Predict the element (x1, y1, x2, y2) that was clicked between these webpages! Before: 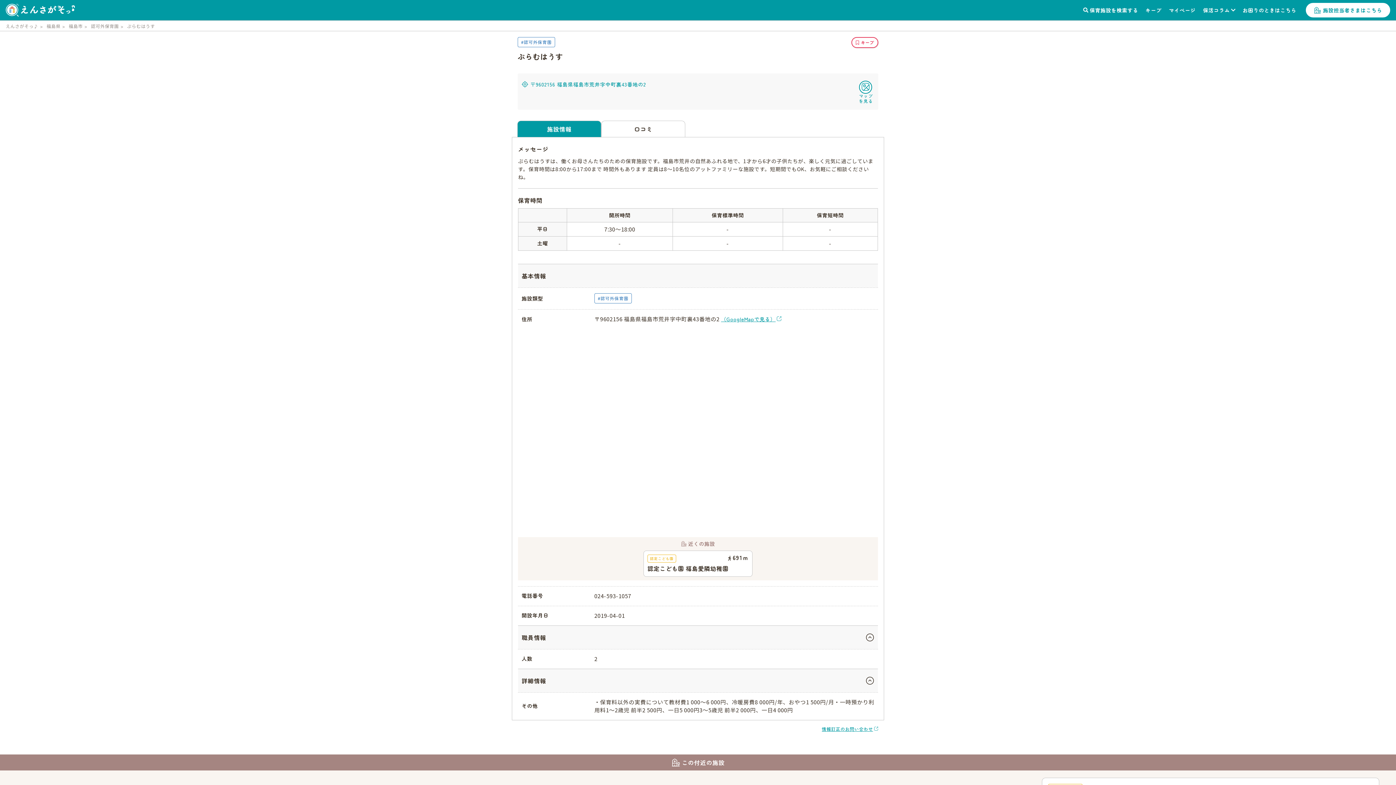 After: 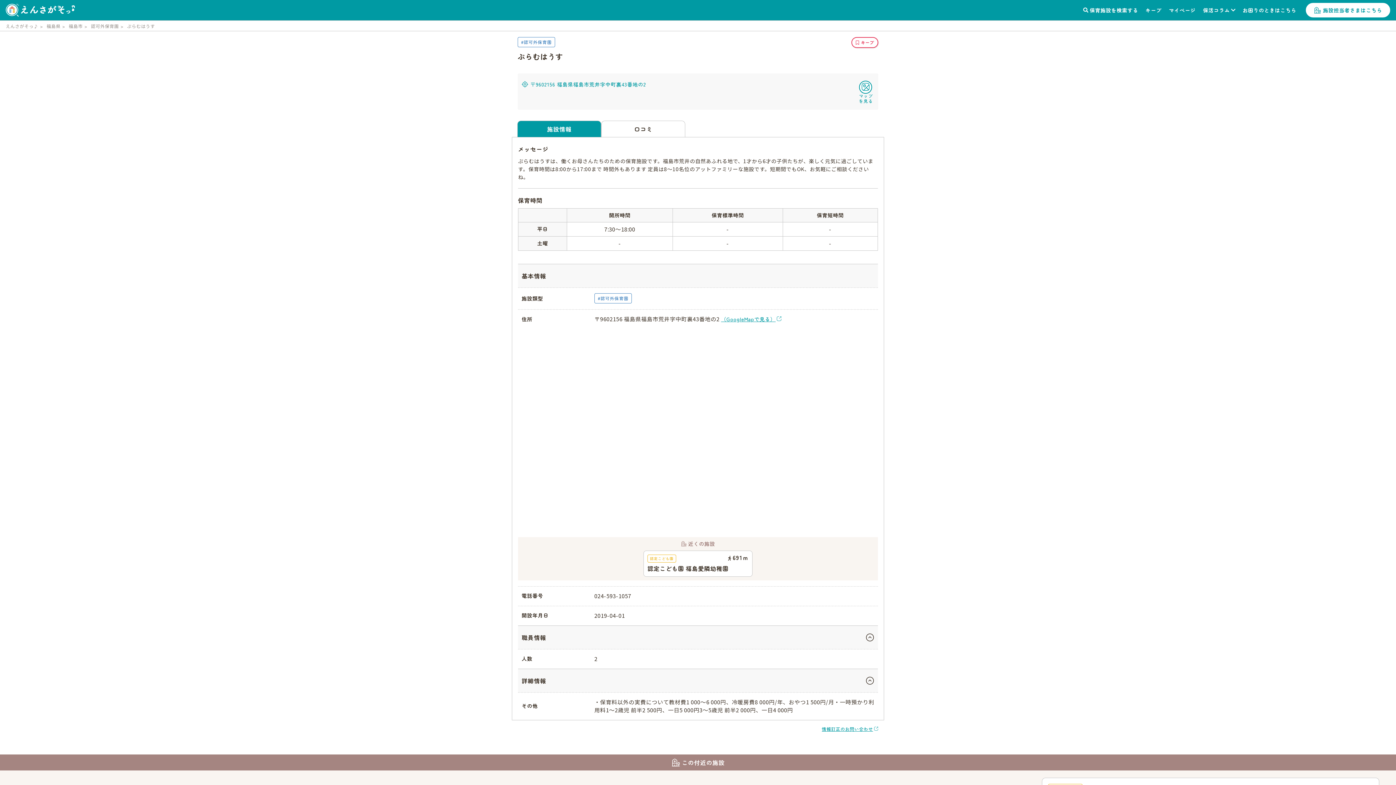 Action: bbox: (643, 550, 752, 577) label: 認定こども園

691ｍ

認定こども園 福島愛隣幼稚園